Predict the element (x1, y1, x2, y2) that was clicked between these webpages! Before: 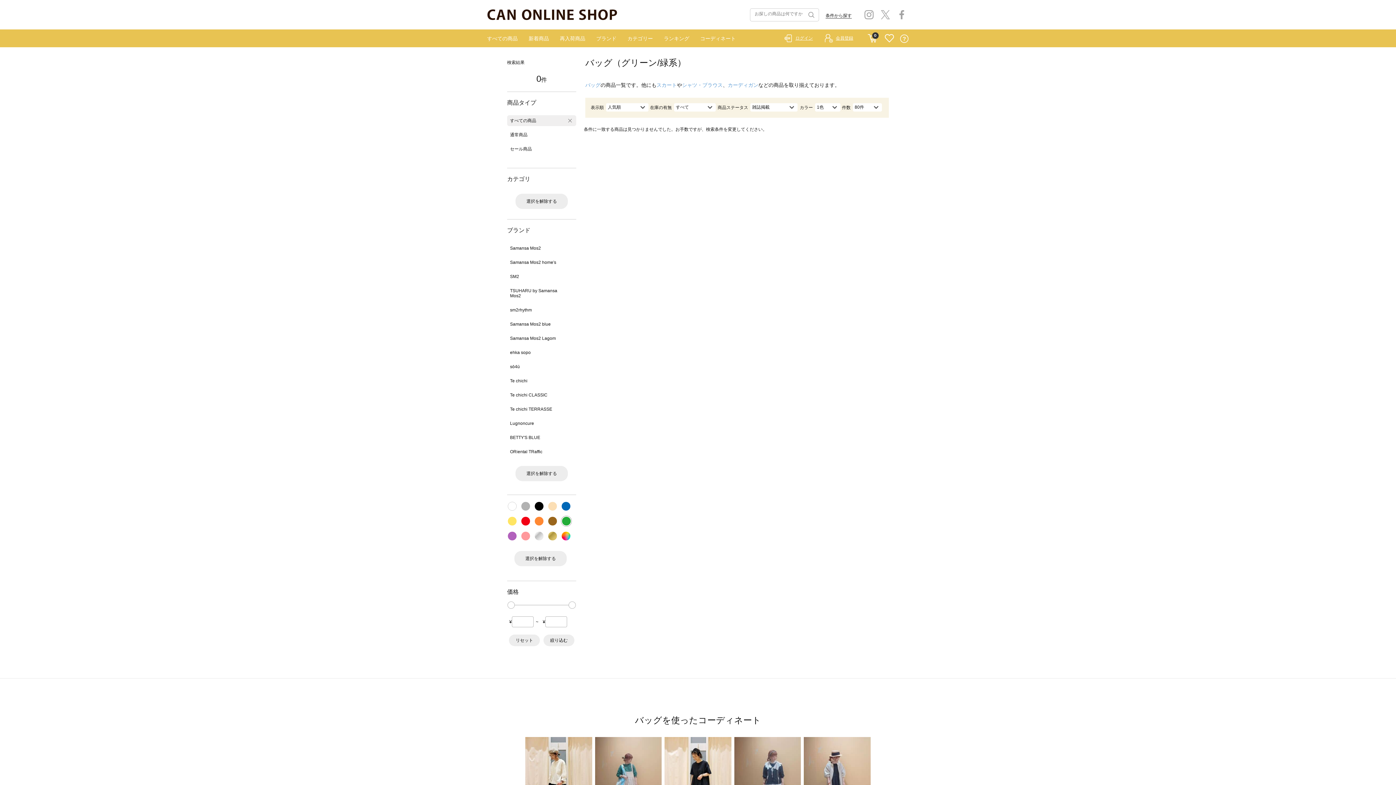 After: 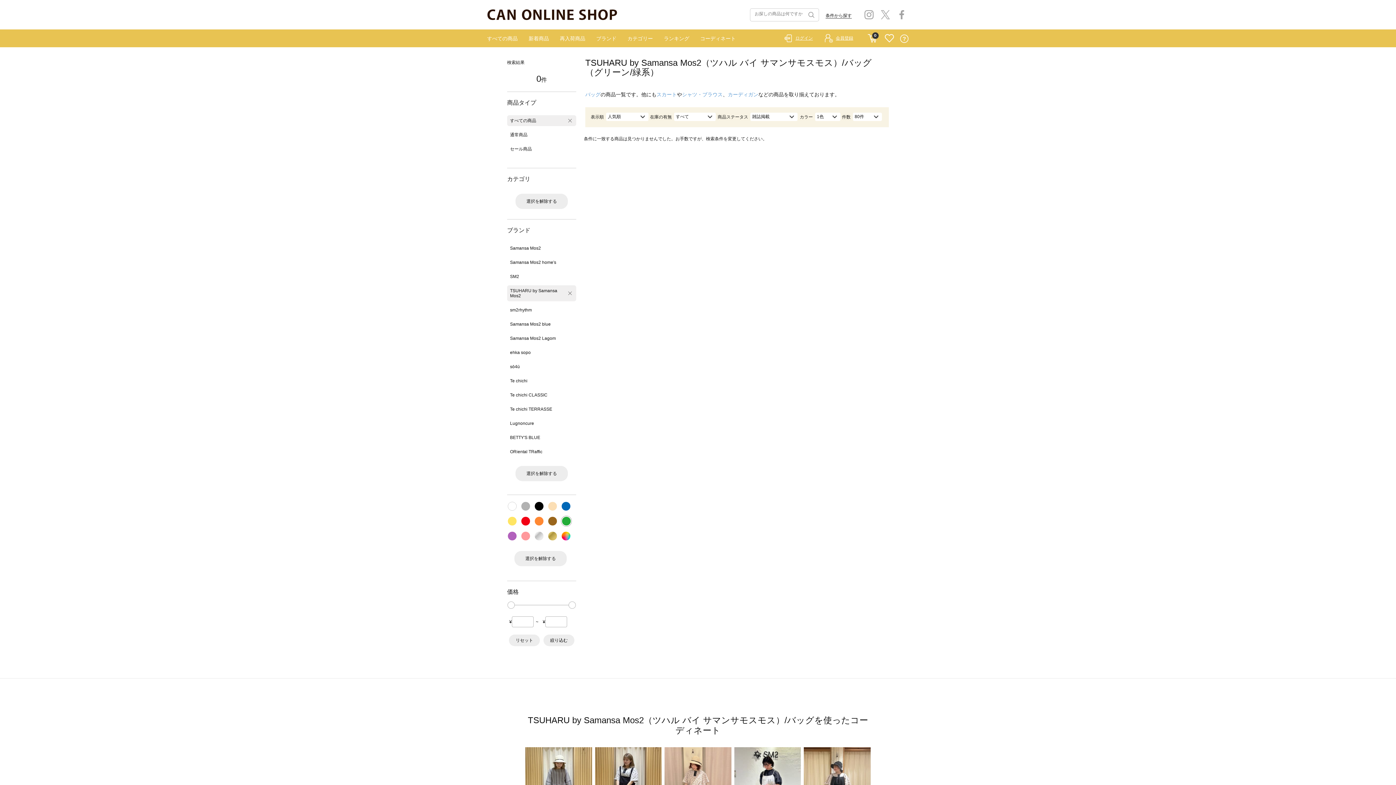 Action: label: TSUHARU by Samansa Mos2 bbox: (507, 285, 576, 301)